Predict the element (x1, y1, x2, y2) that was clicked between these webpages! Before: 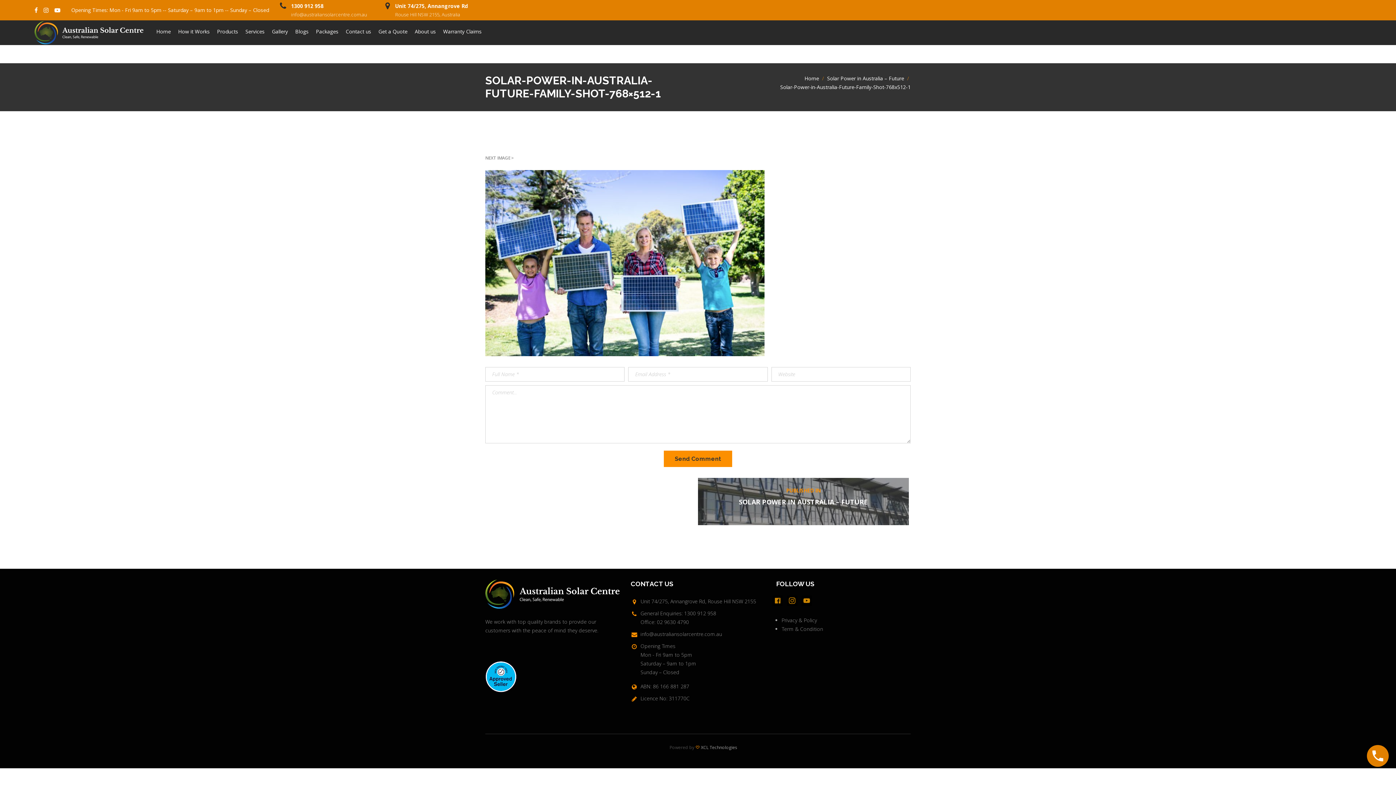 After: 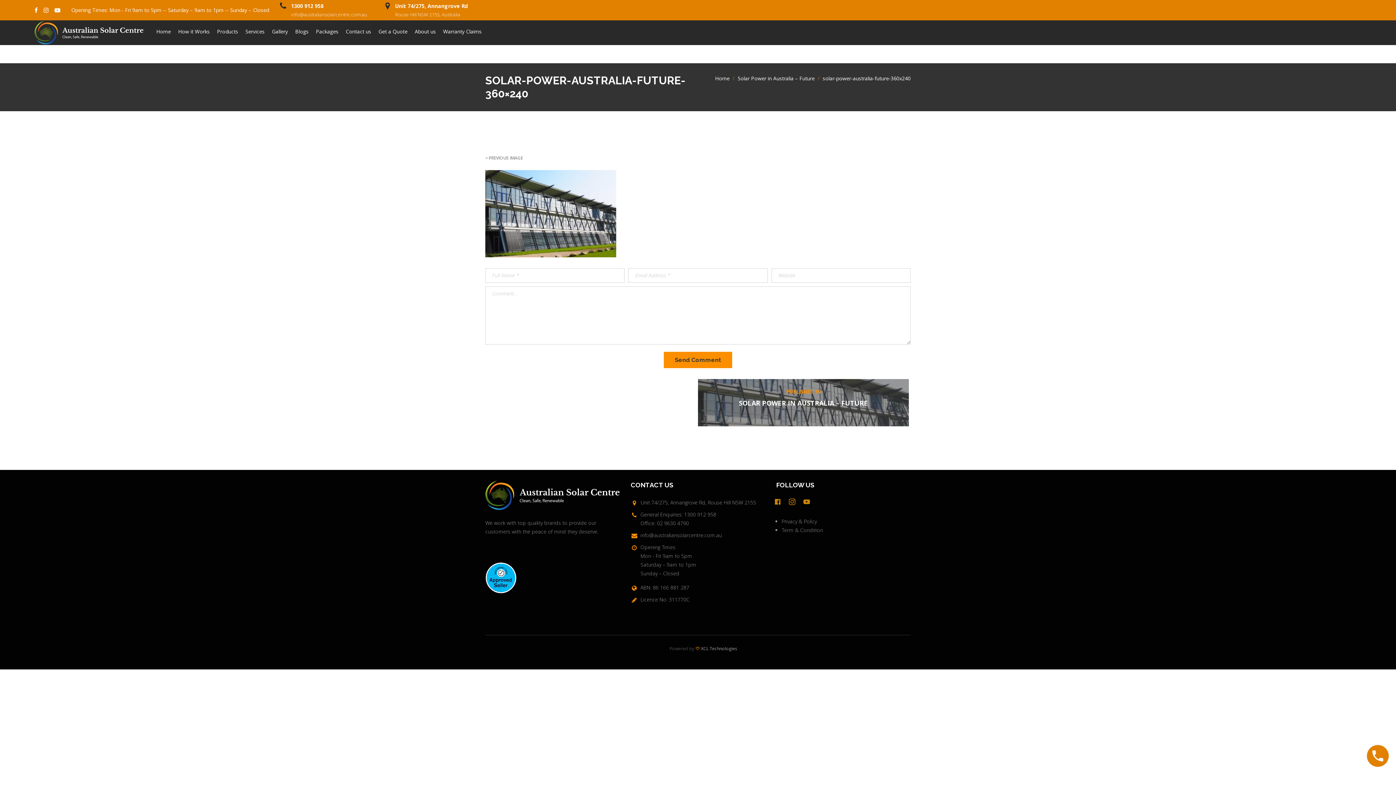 Action: label: NEXT IMAGE bbox: (485, 155, 513, 161)